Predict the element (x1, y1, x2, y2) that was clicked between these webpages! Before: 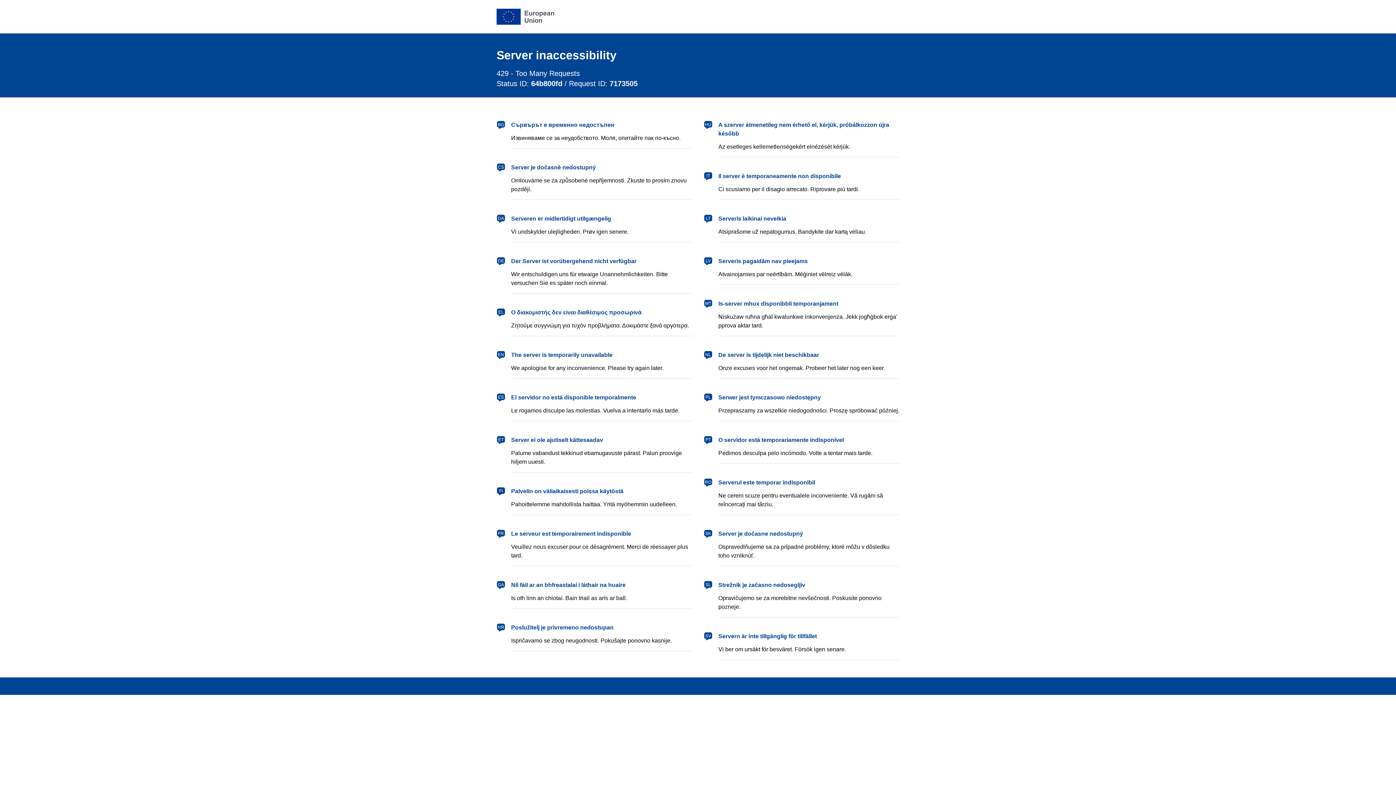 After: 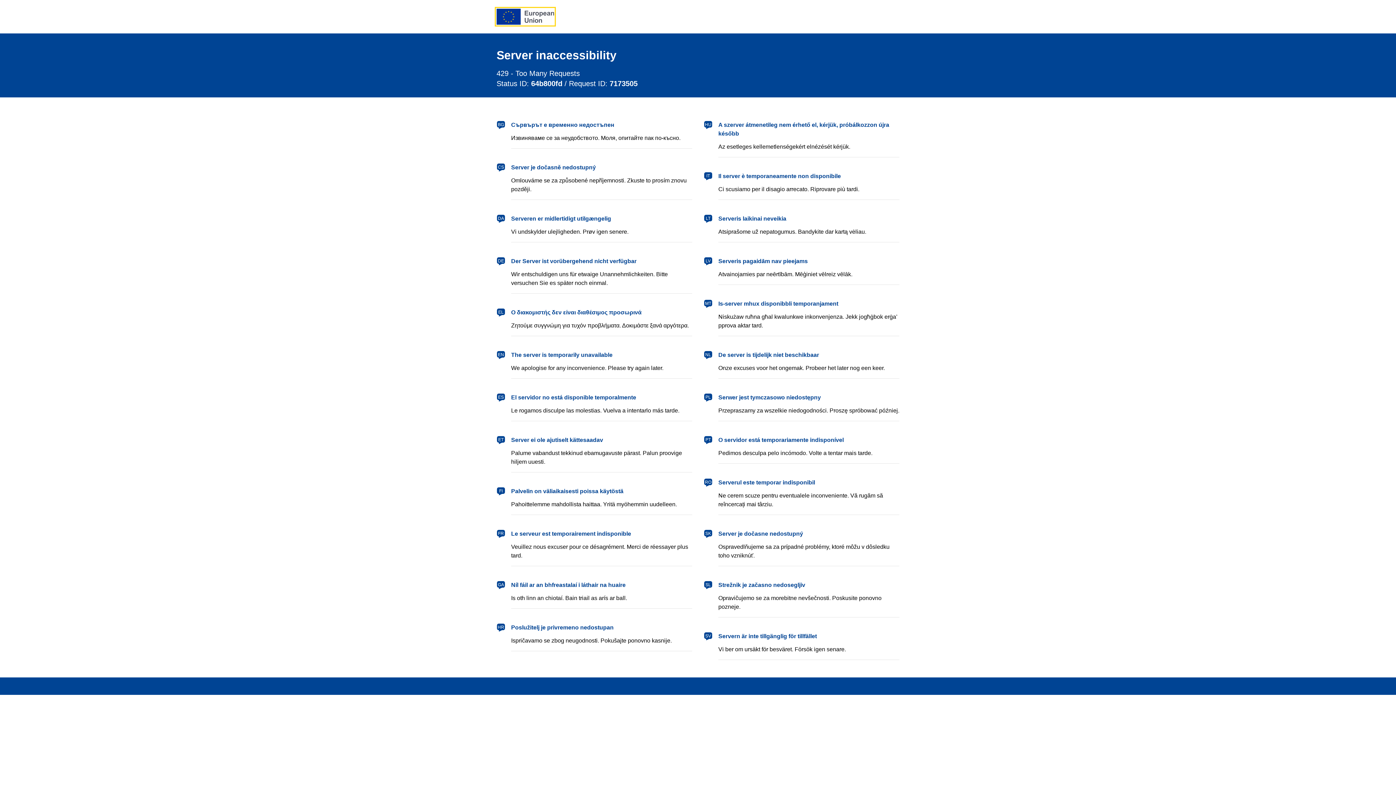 Action: label: European Union bbox: (496, 8, 554, 24)